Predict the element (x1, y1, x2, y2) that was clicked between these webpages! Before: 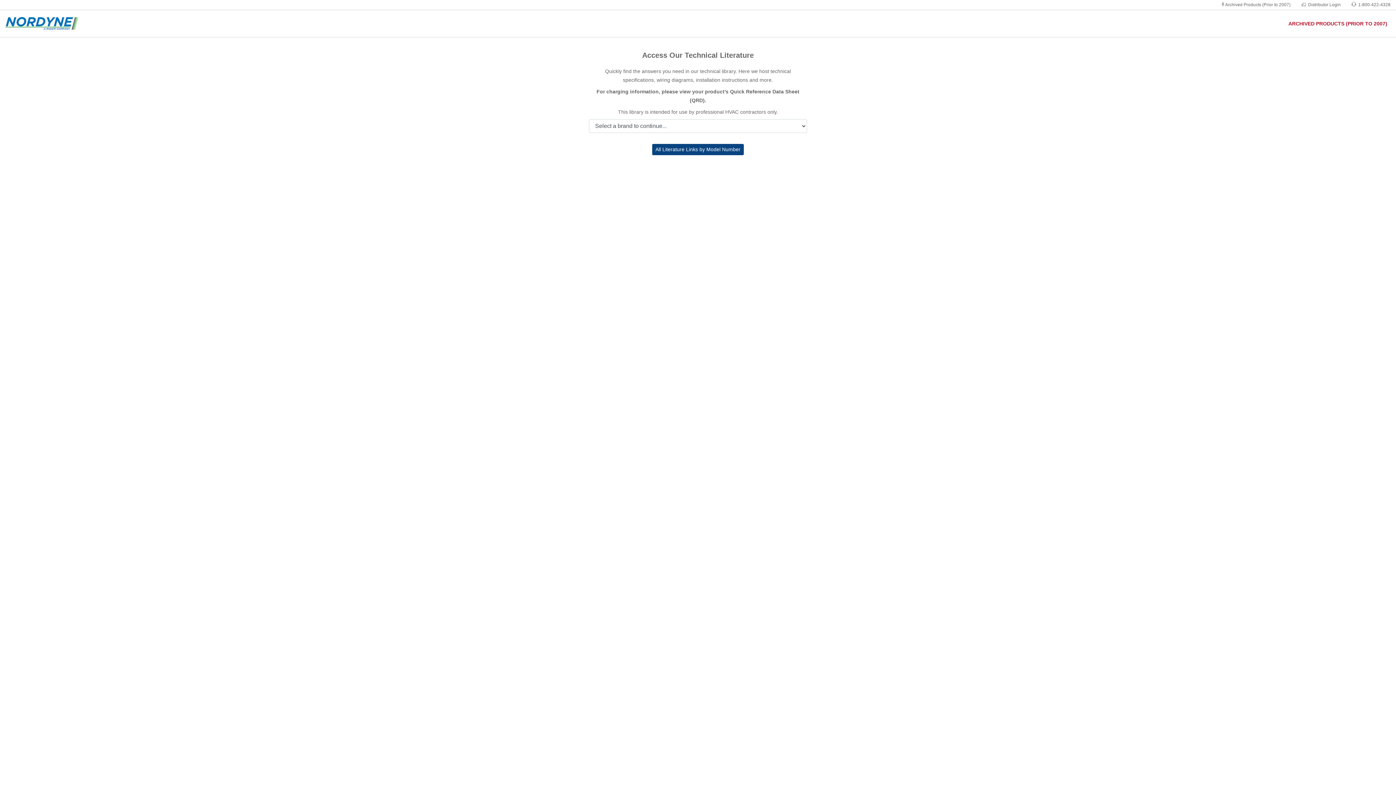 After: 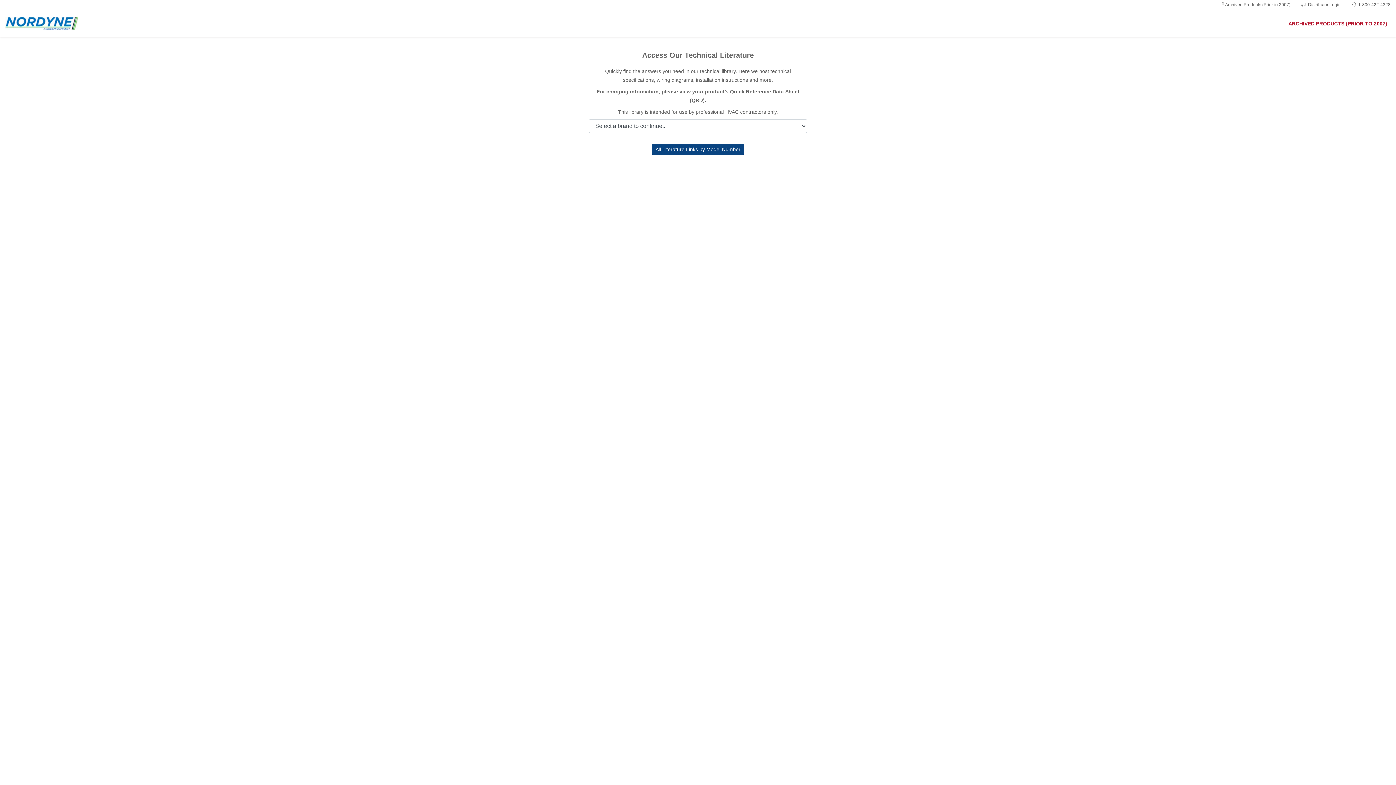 Action: label: ARCHIVED PRODUCTS (PRIOR TO 2007) bbox: (1288, 20, 1387, 26)